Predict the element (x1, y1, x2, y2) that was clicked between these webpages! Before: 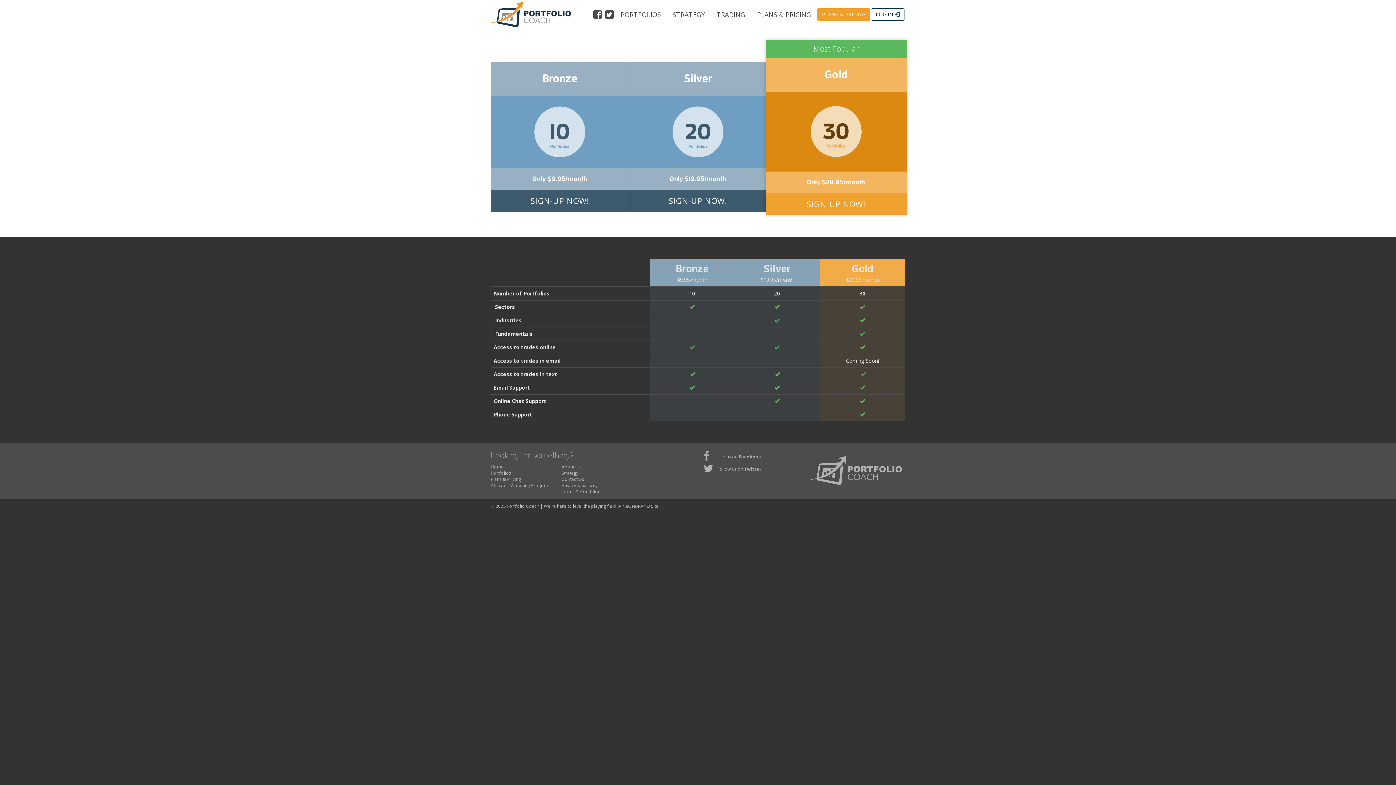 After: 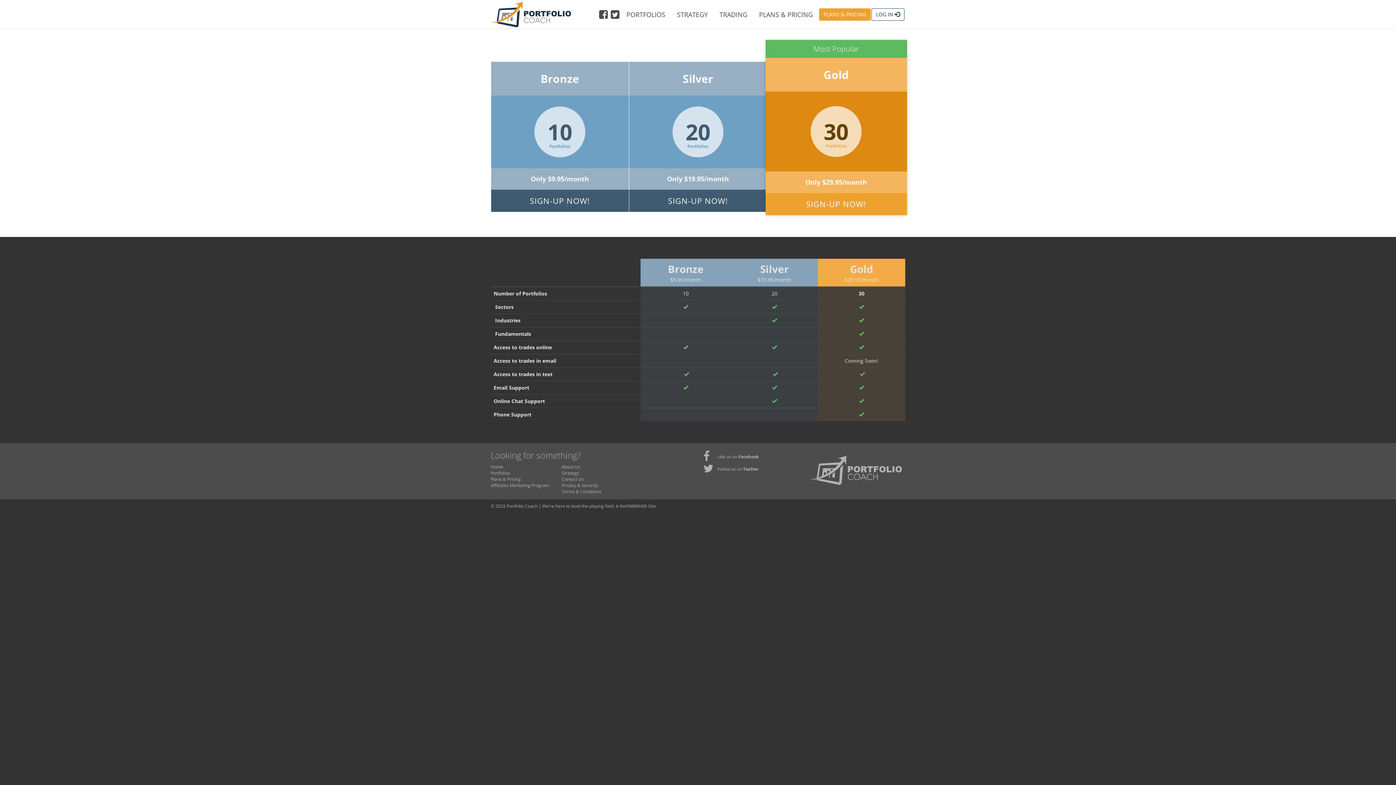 Action: label: PLANS & PRICING bbox: (817, 8, 870, 20)